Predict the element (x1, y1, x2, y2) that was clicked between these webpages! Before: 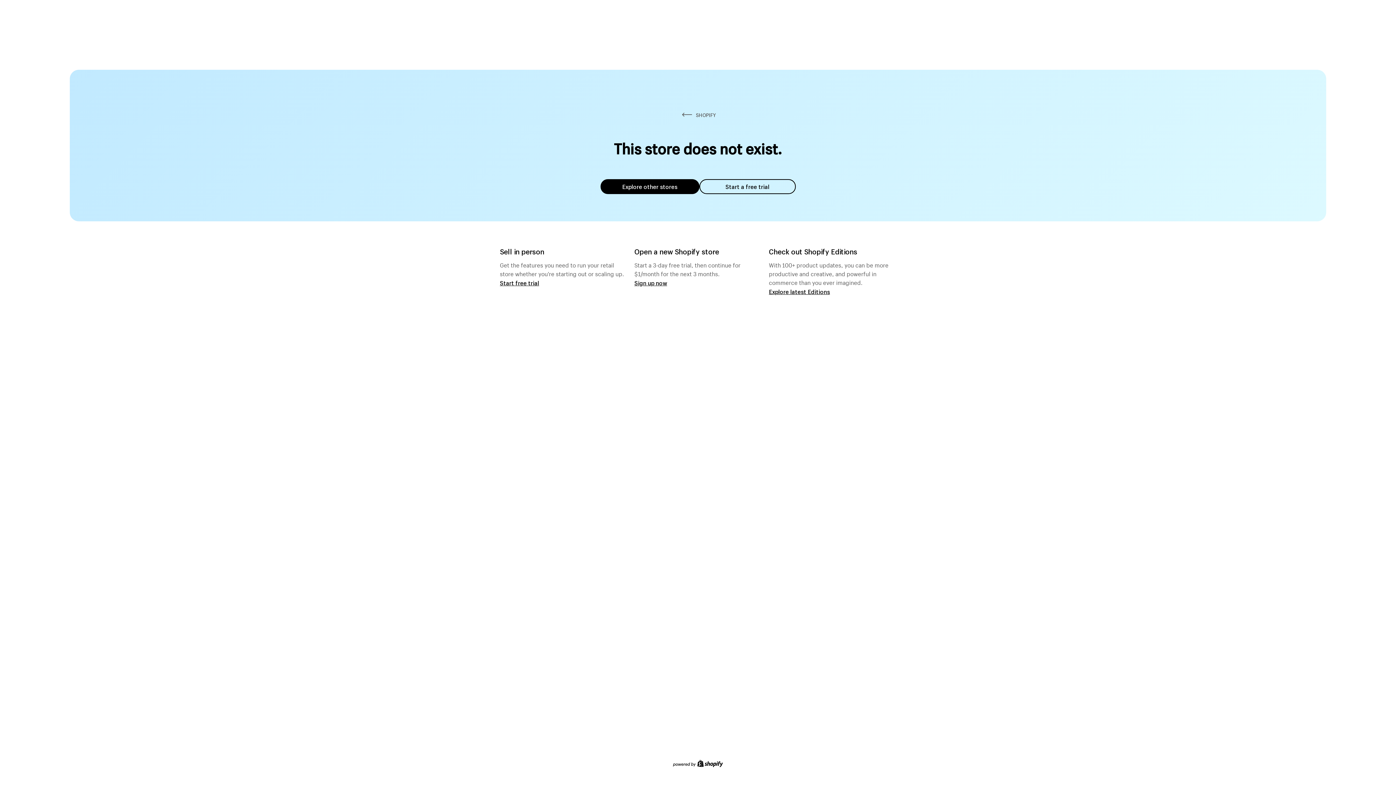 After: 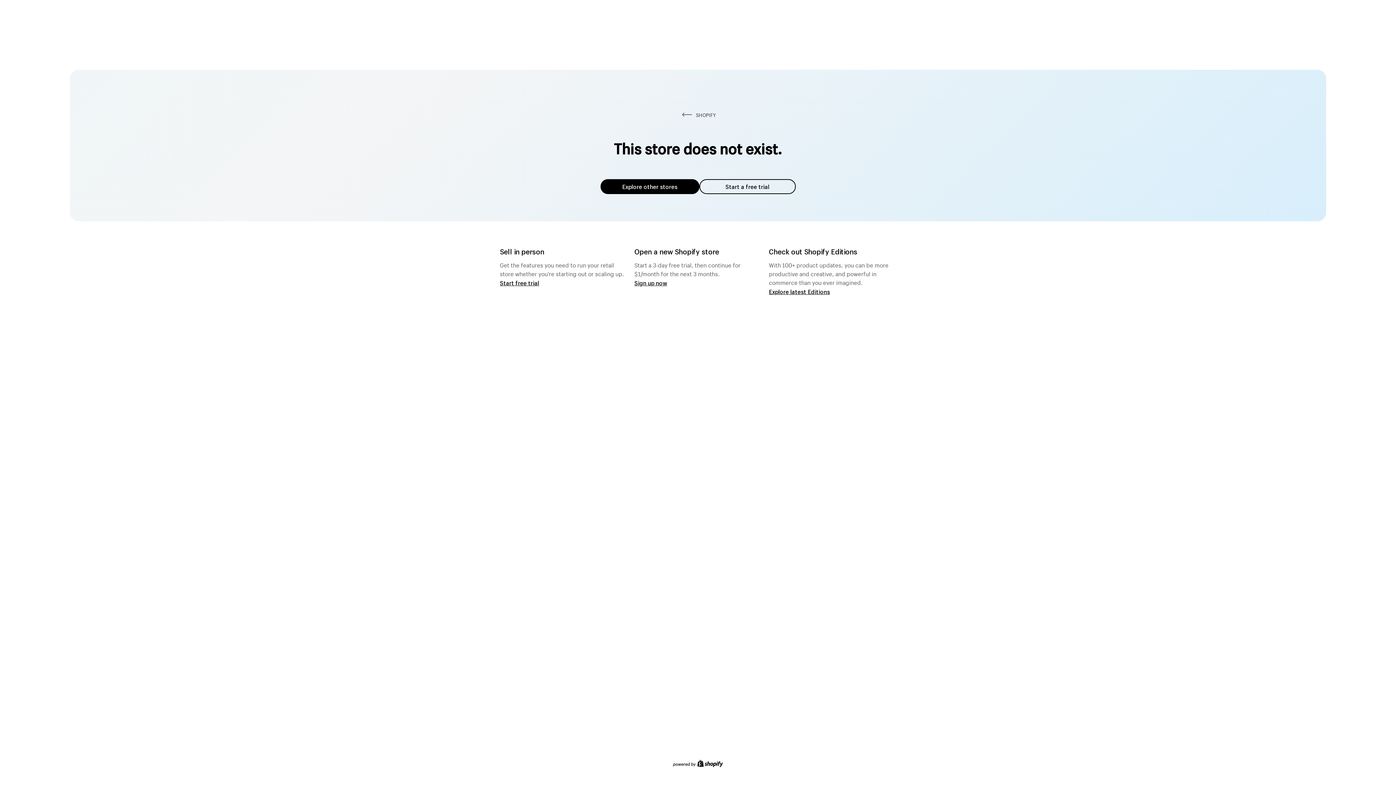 Action: label: Explore other stores bbox: (600, 179, 699, 194)